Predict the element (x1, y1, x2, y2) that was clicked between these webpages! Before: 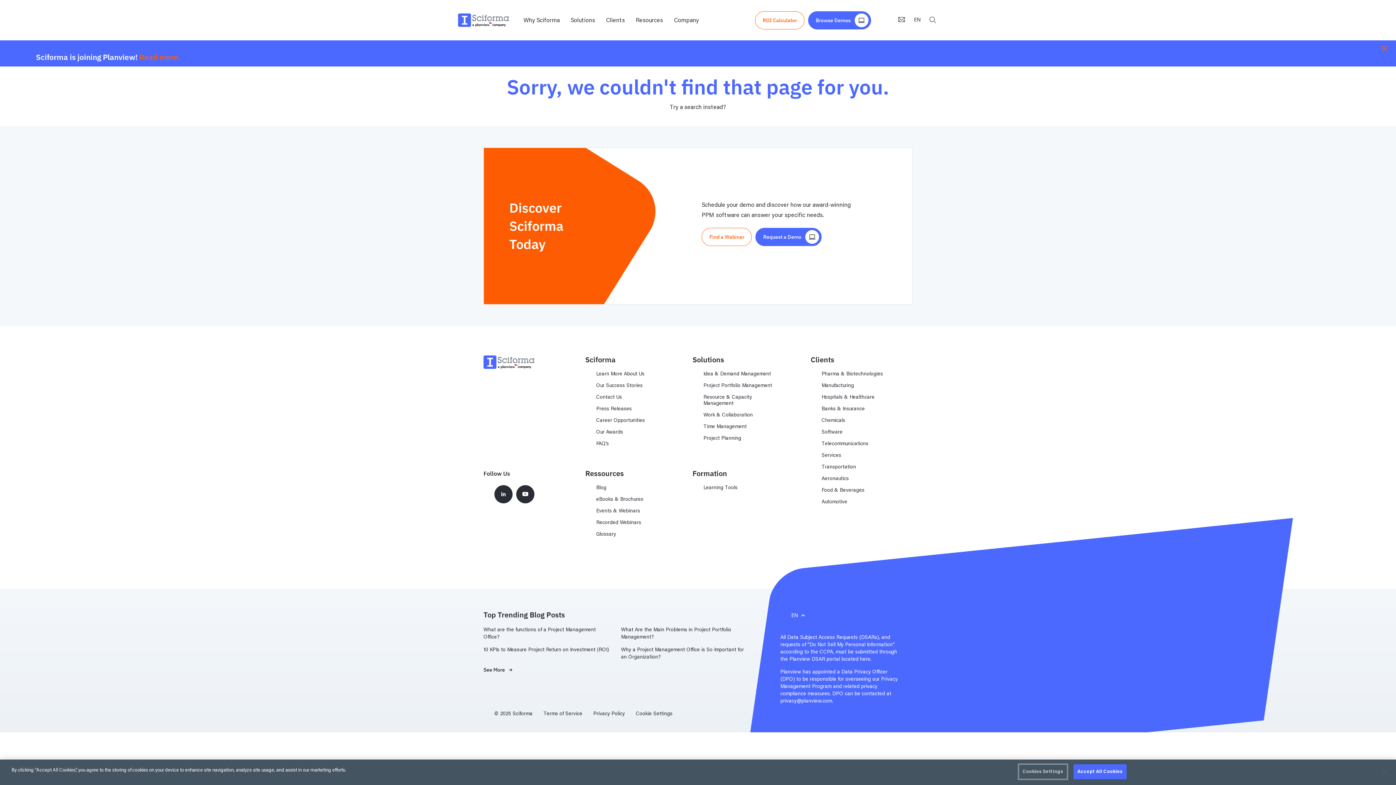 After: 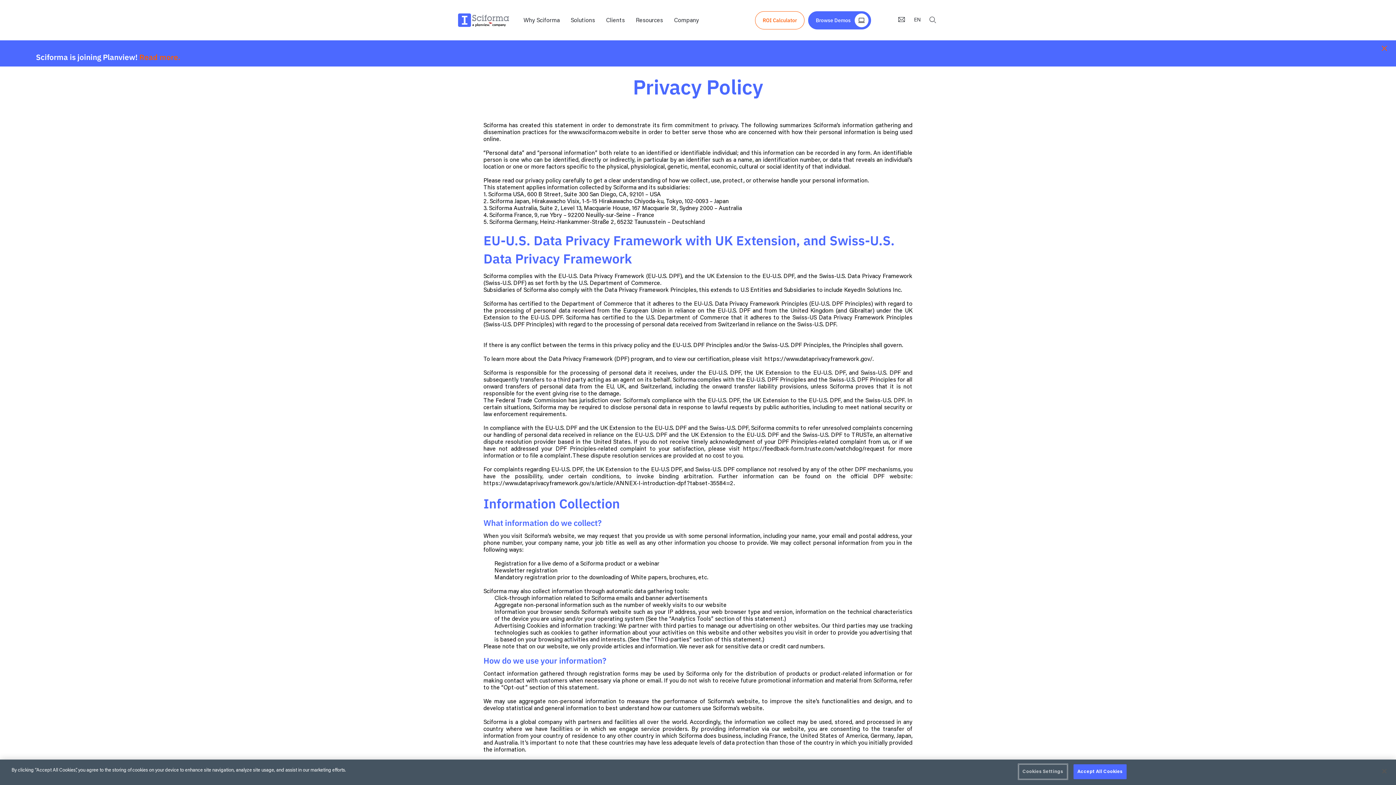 Action: bbox: (593, 712, 625, 717) label: Privacy Policy